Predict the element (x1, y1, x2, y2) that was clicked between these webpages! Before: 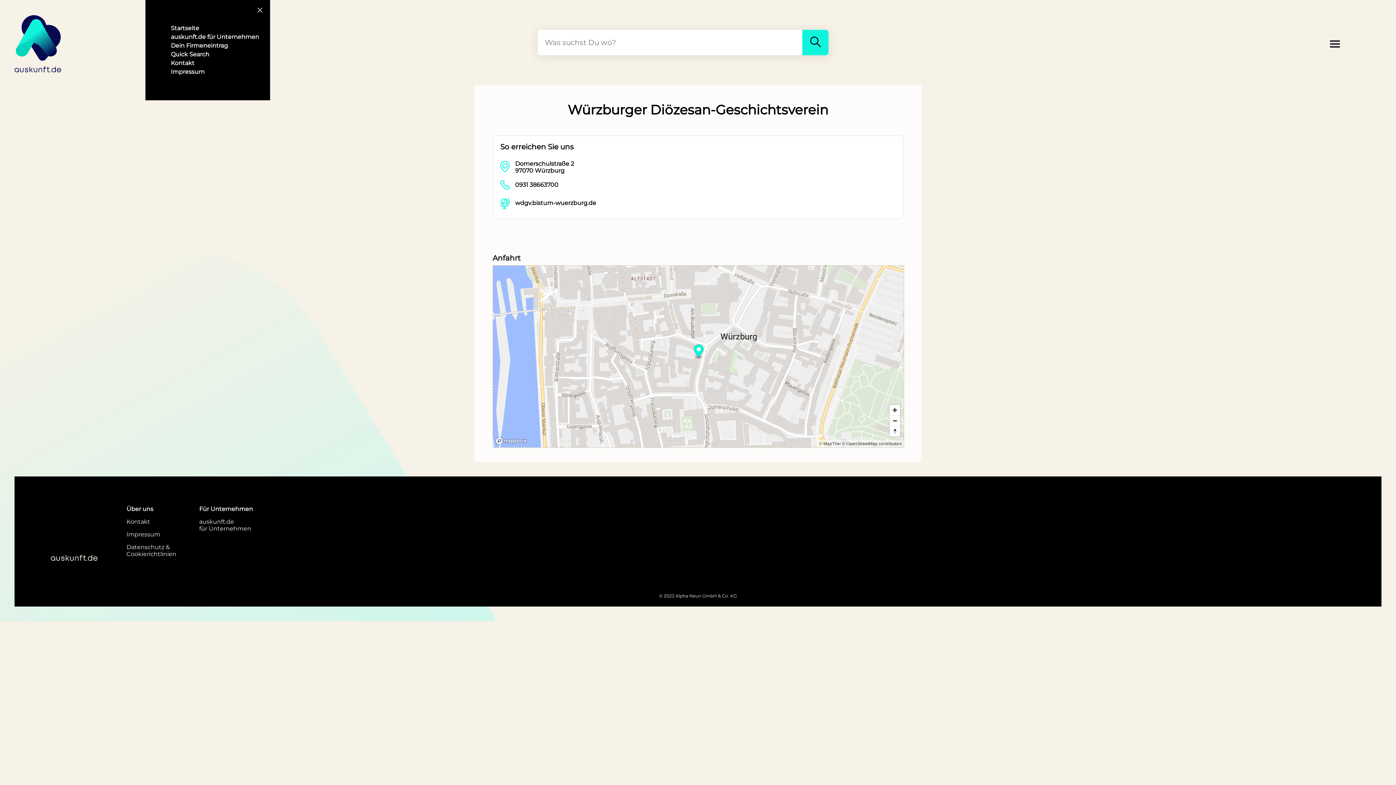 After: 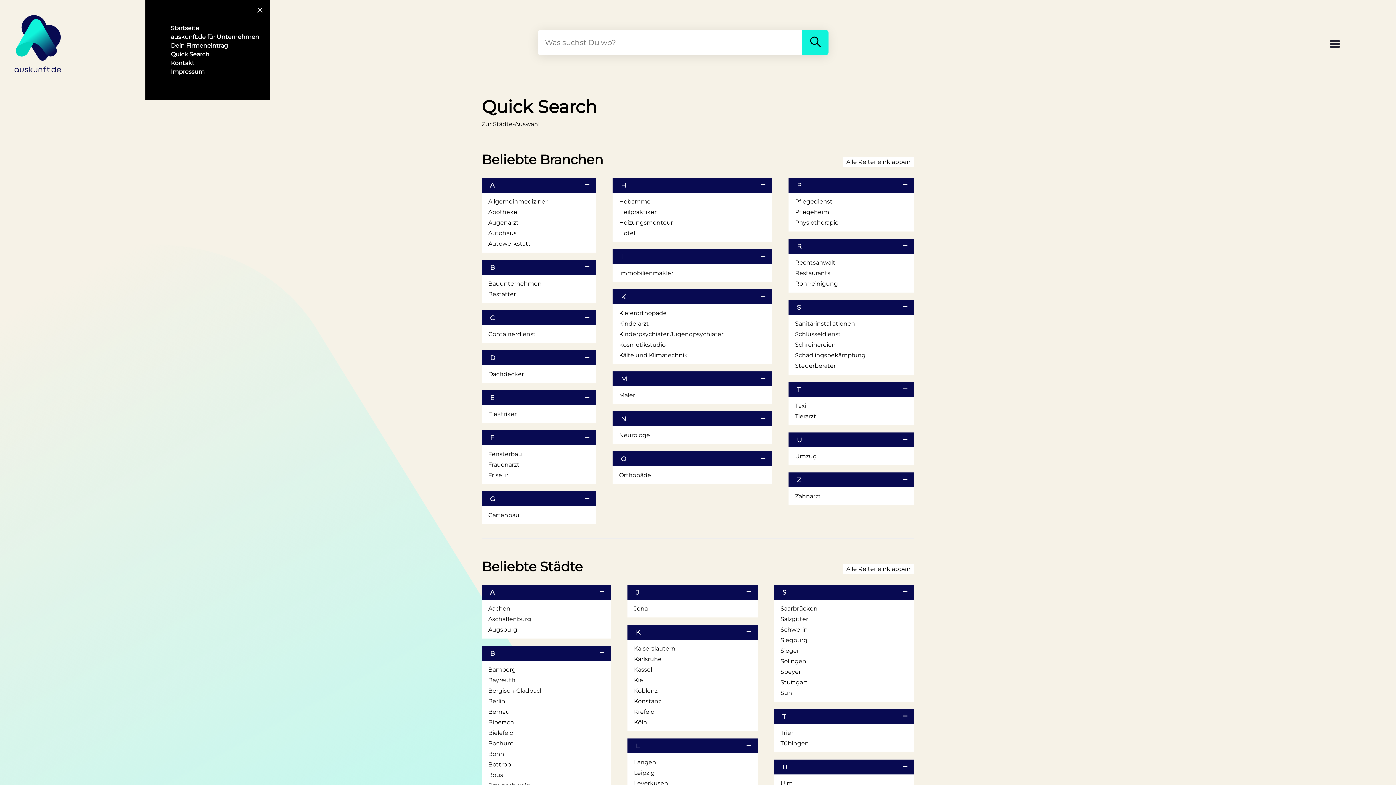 Action: bbox: (170, 50, 209, 58) label: Quick Search